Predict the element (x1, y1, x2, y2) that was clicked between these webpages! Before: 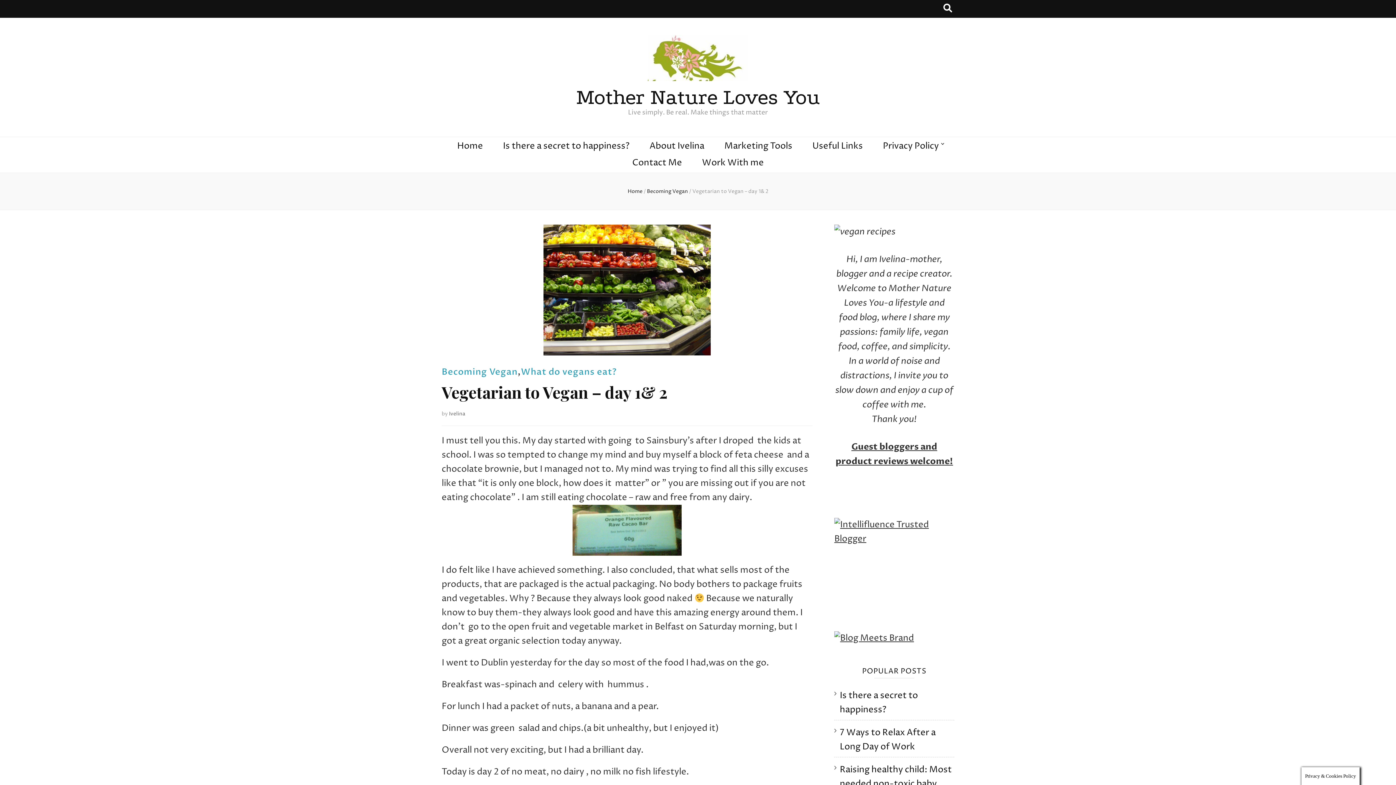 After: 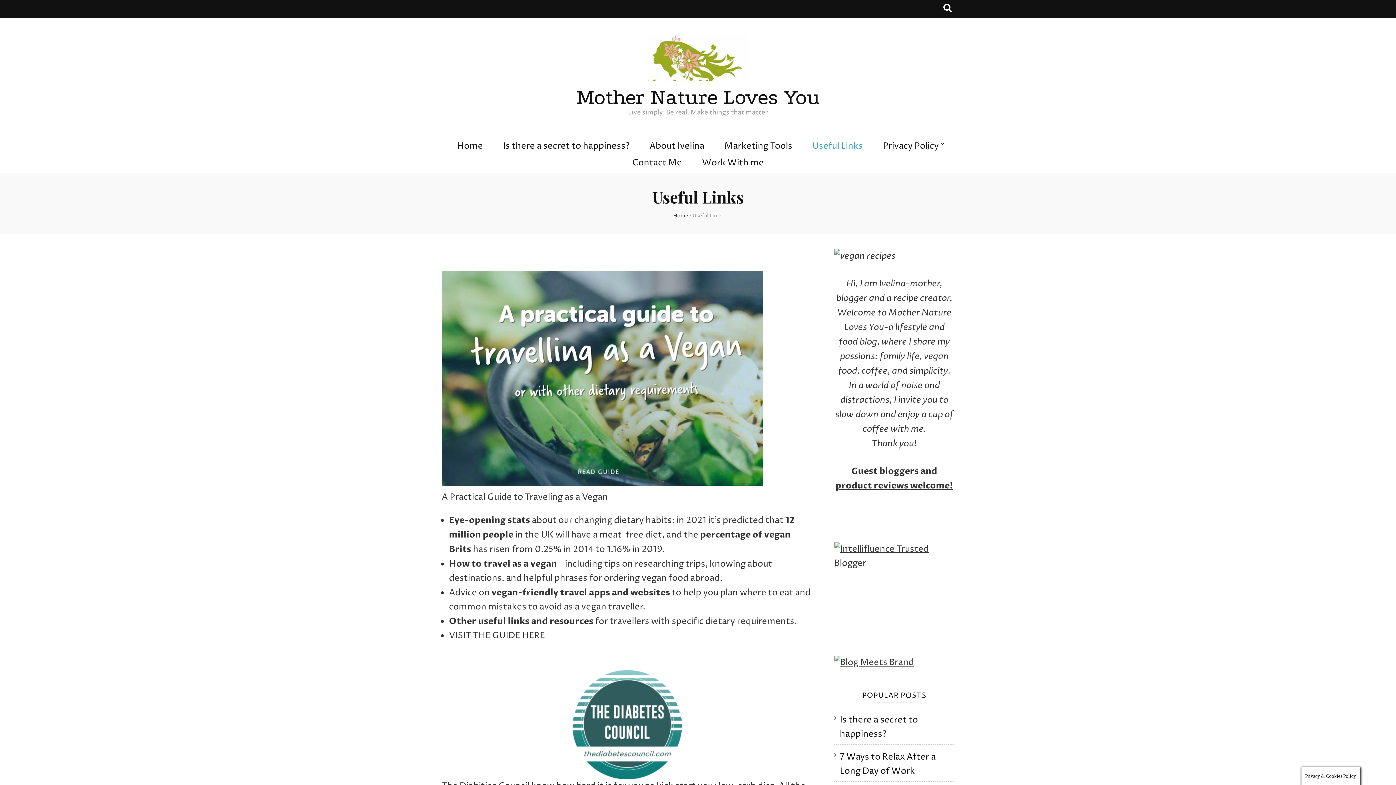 Action: bbox: (812, 139, 863, 153) label: Useful Links